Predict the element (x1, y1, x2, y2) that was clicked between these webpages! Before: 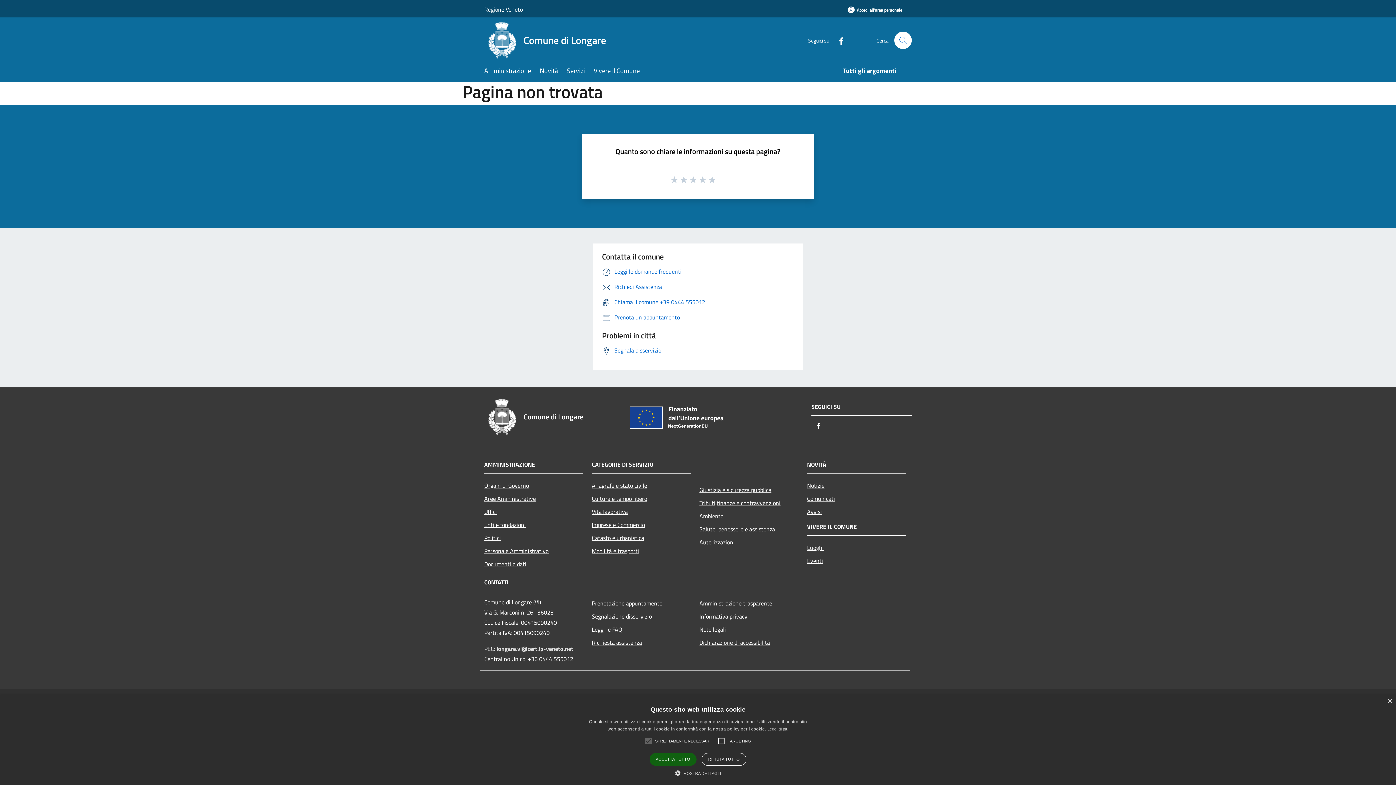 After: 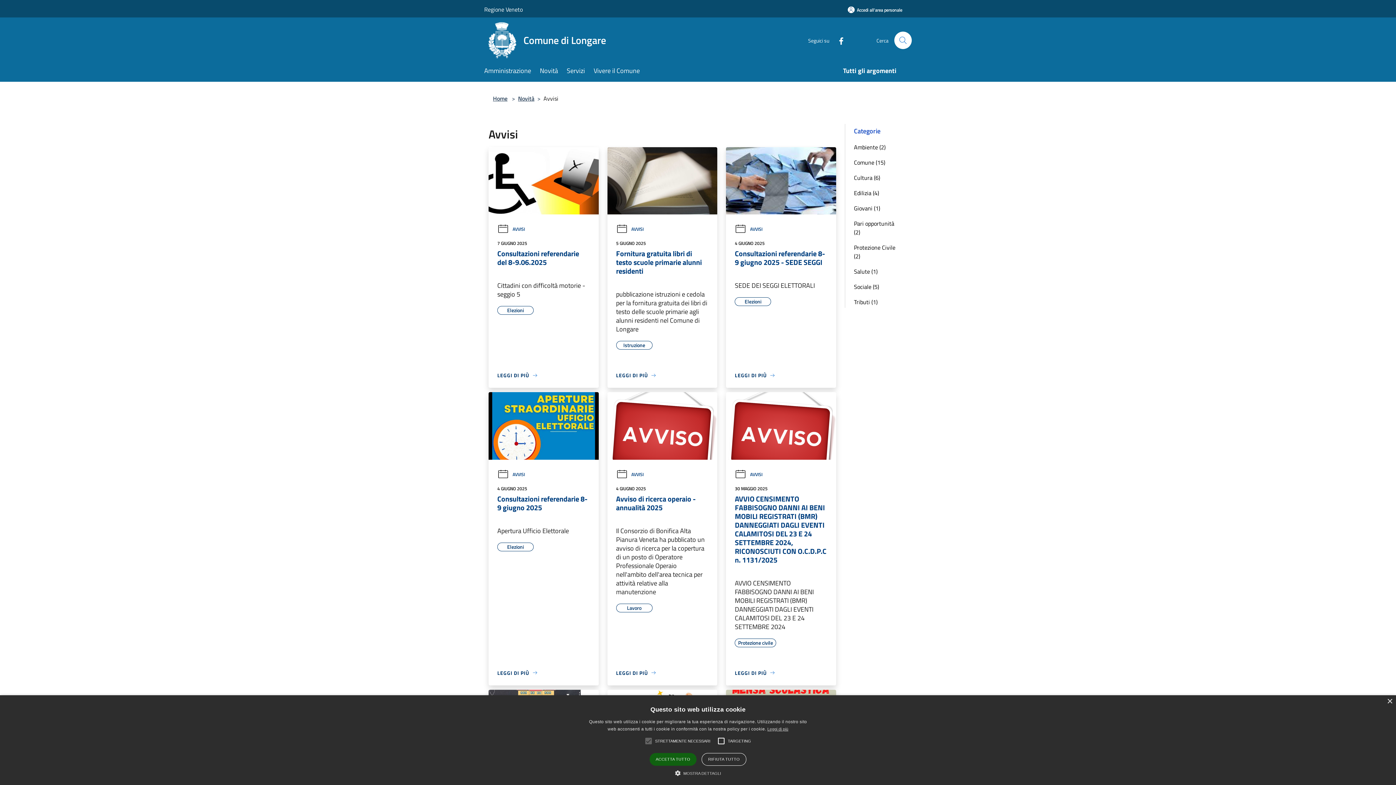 Action: bbox: (807, 505, 906, 518) label: Avvisi